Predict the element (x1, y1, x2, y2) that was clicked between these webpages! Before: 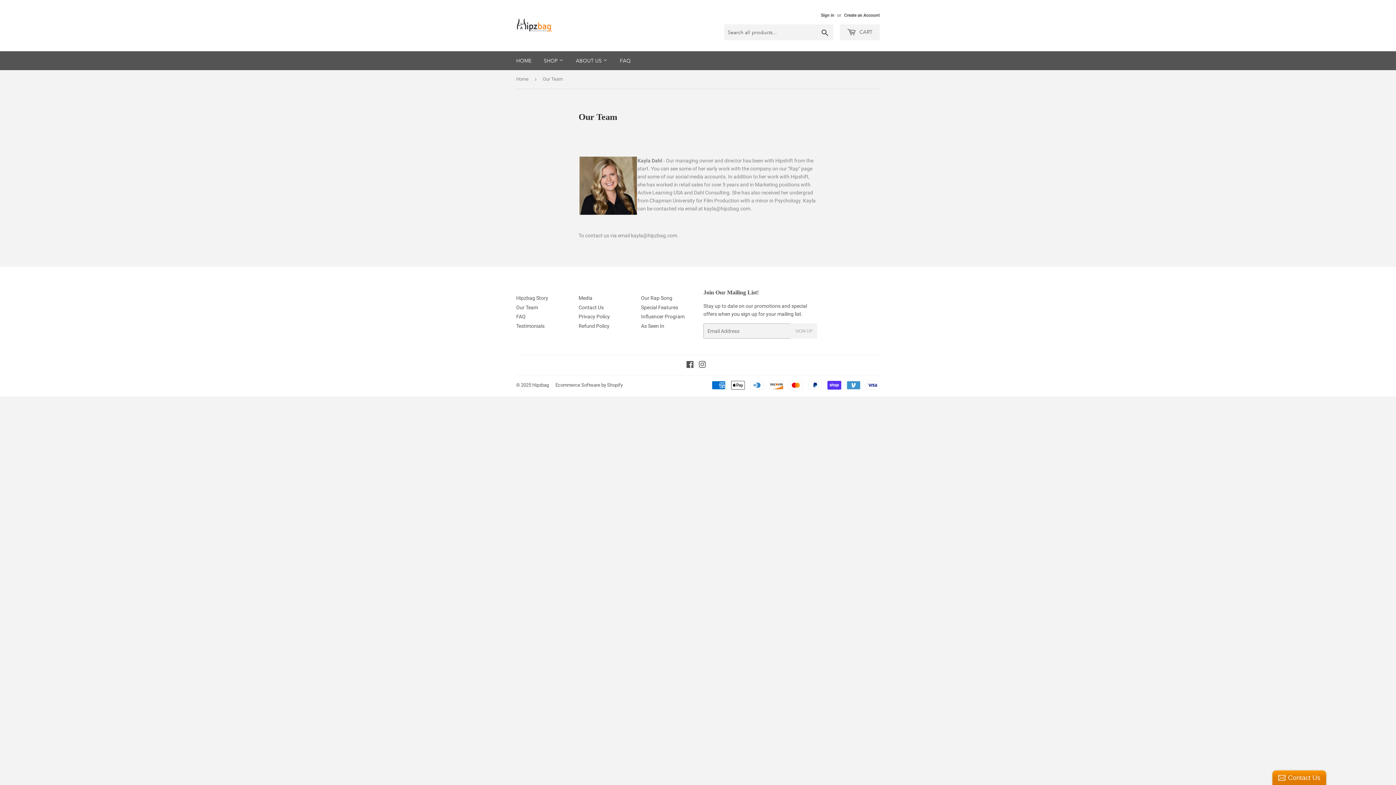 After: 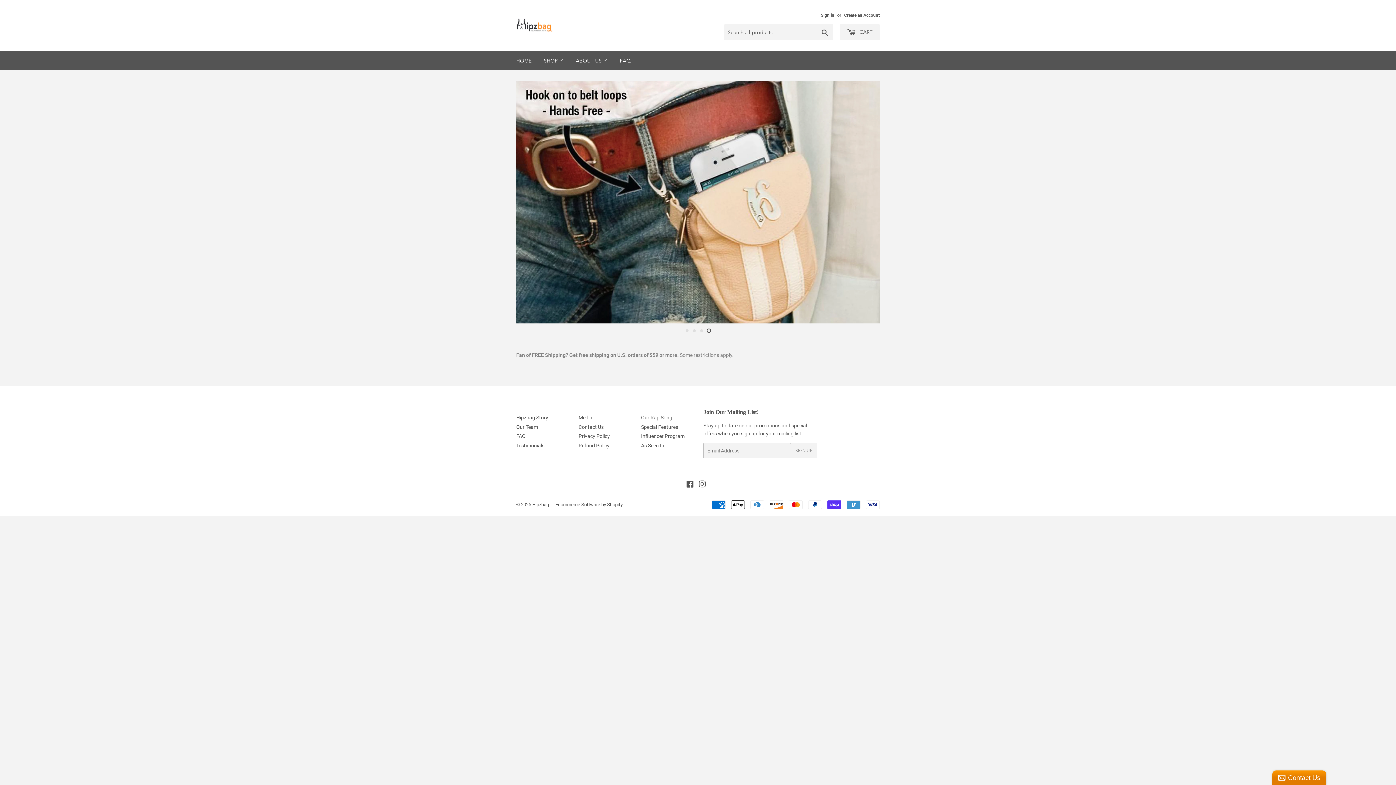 Action: bbox: (516, 70, 531, 88) label: Home